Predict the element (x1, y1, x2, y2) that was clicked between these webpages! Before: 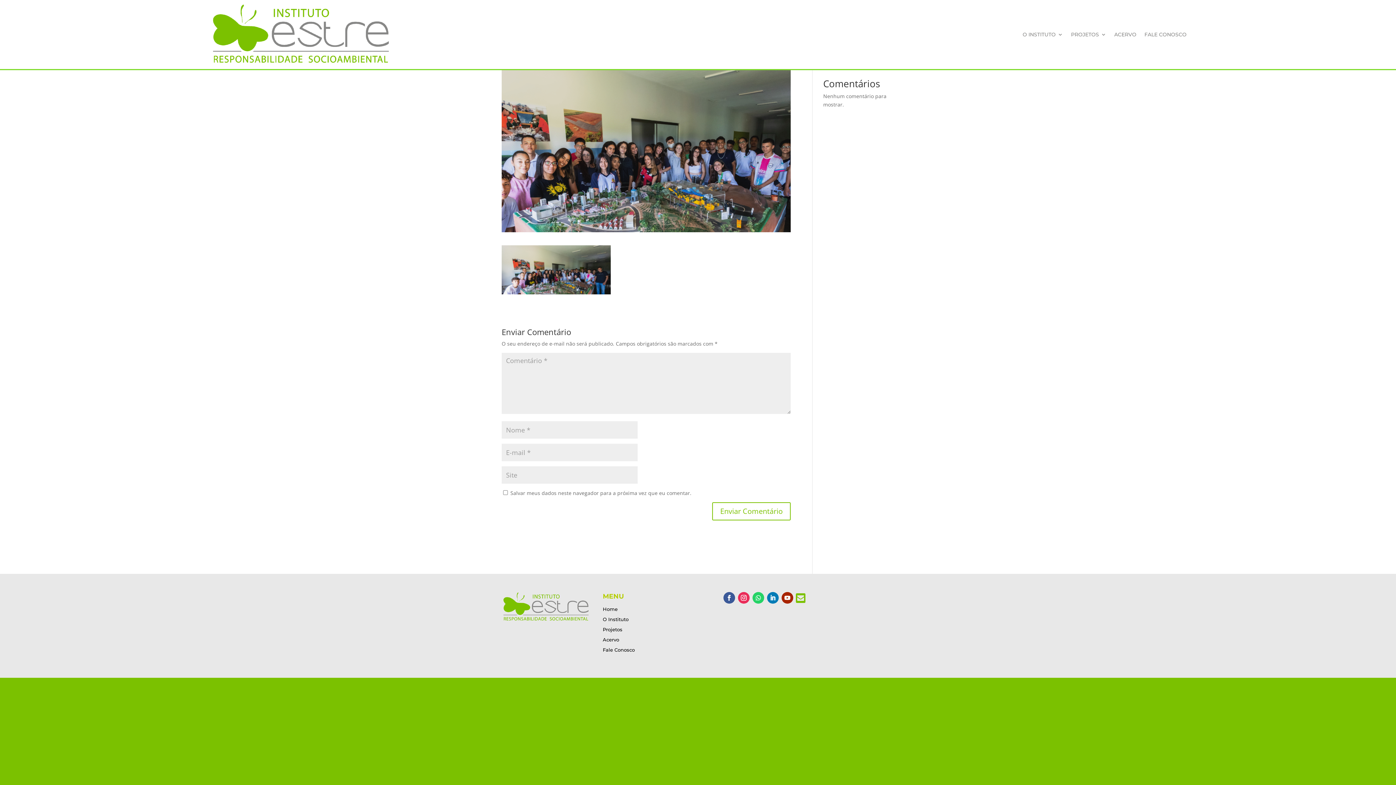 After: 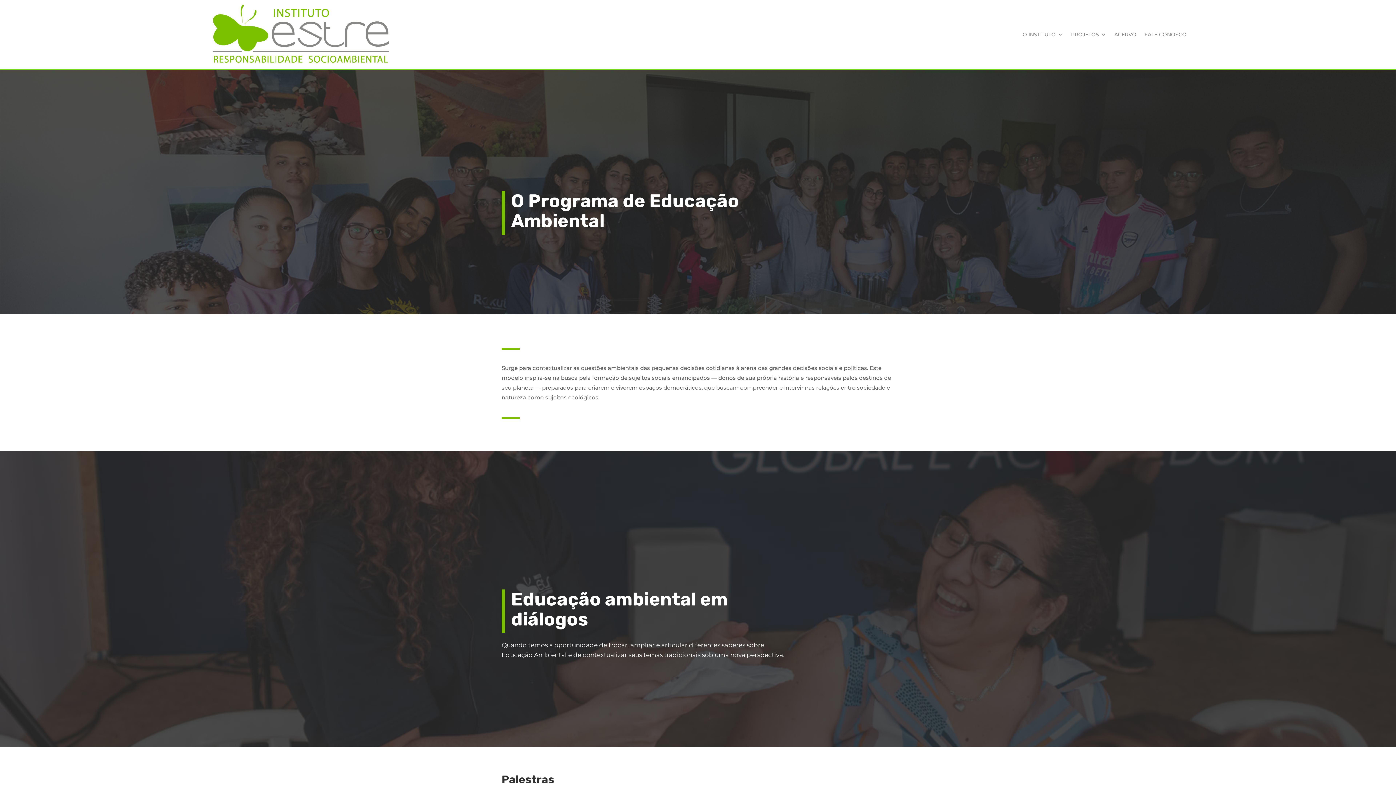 Action: bbox: (1071, 3, 1106, 65) label: PROJETOS